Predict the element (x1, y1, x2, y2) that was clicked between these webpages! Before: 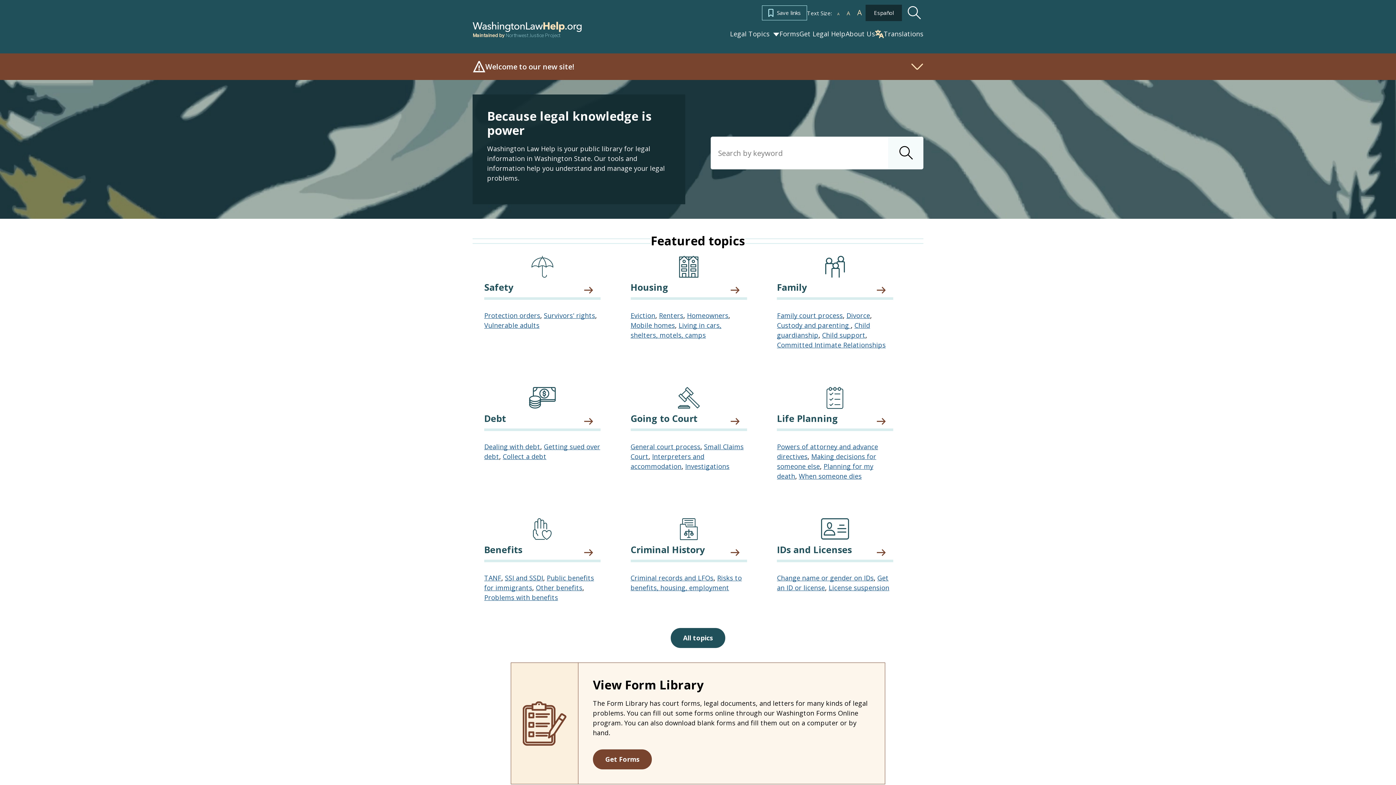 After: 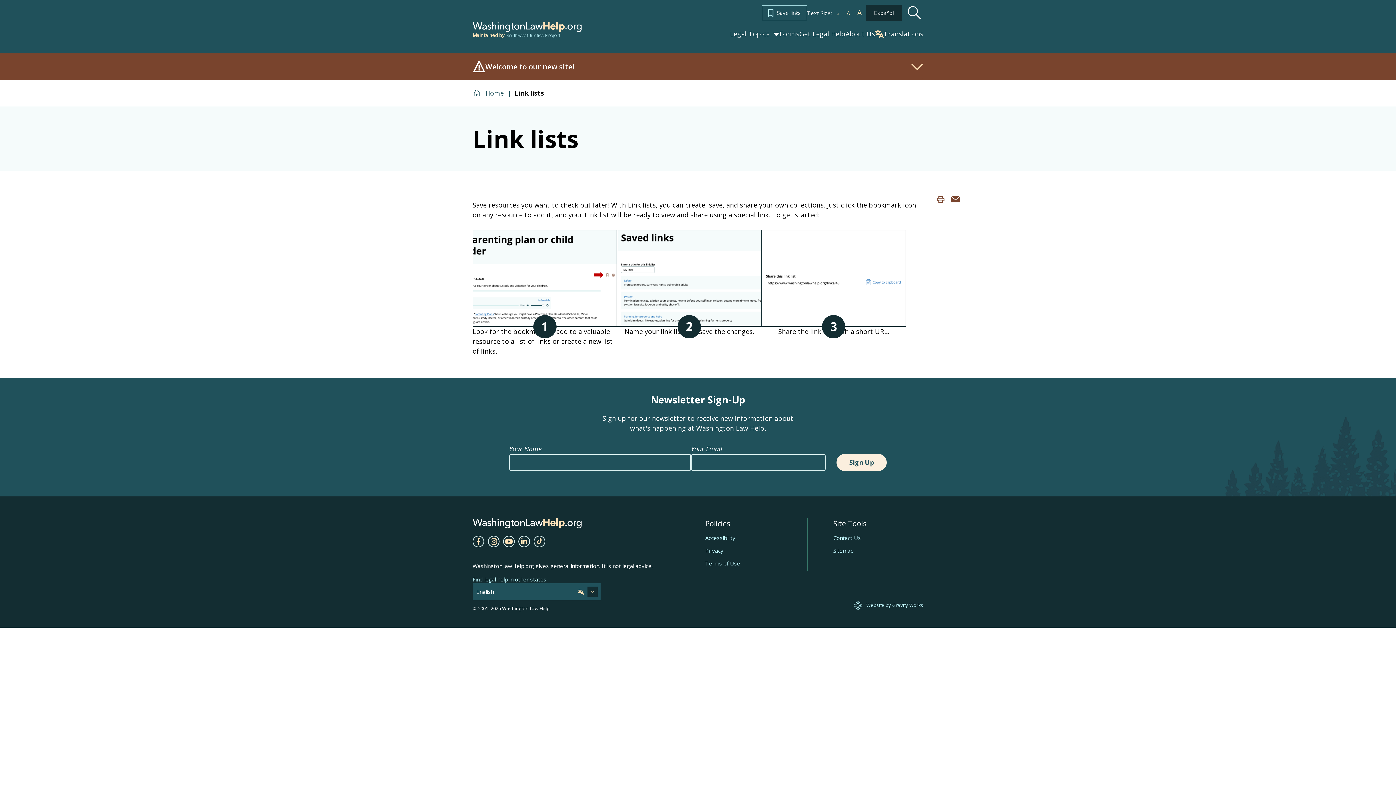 Action: label: Save links bbox: (762, 5, 807, 20)